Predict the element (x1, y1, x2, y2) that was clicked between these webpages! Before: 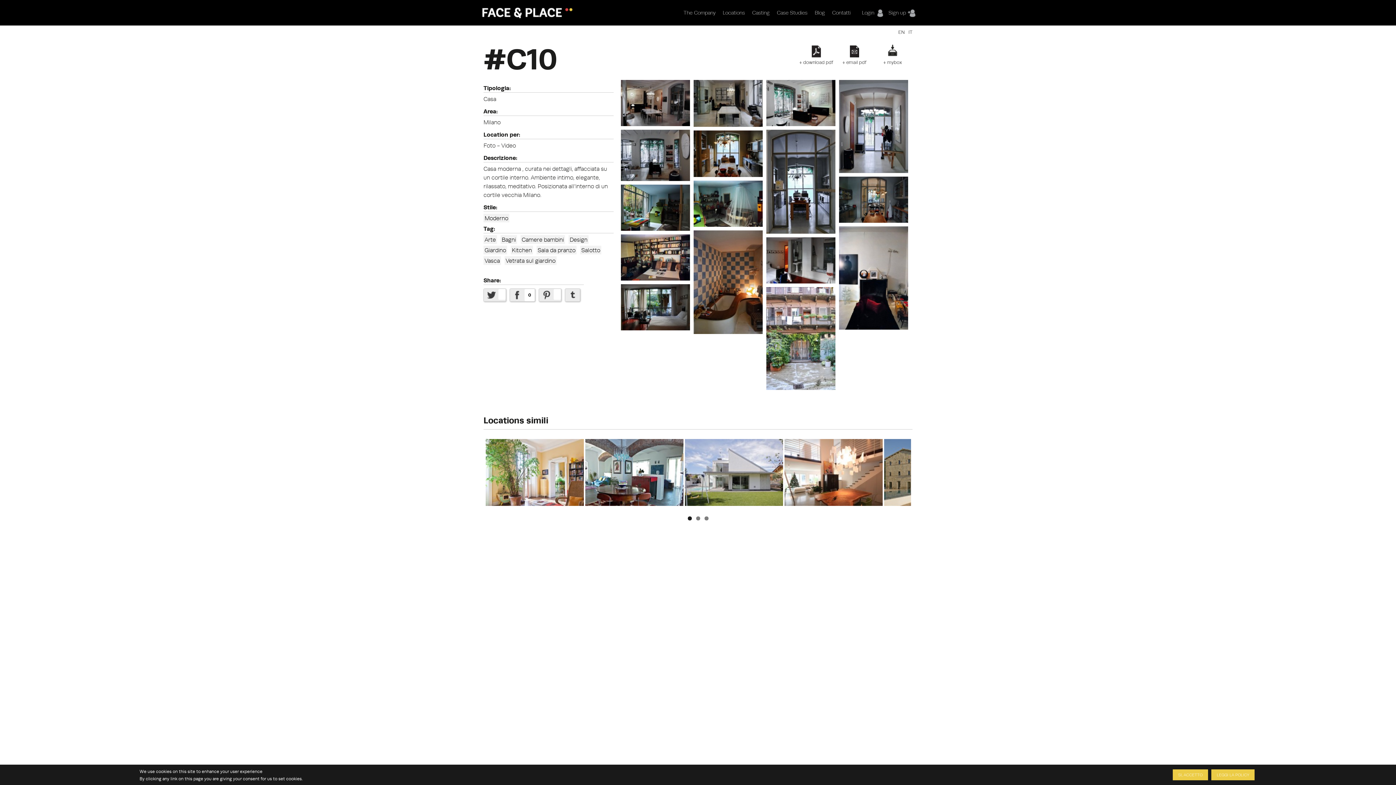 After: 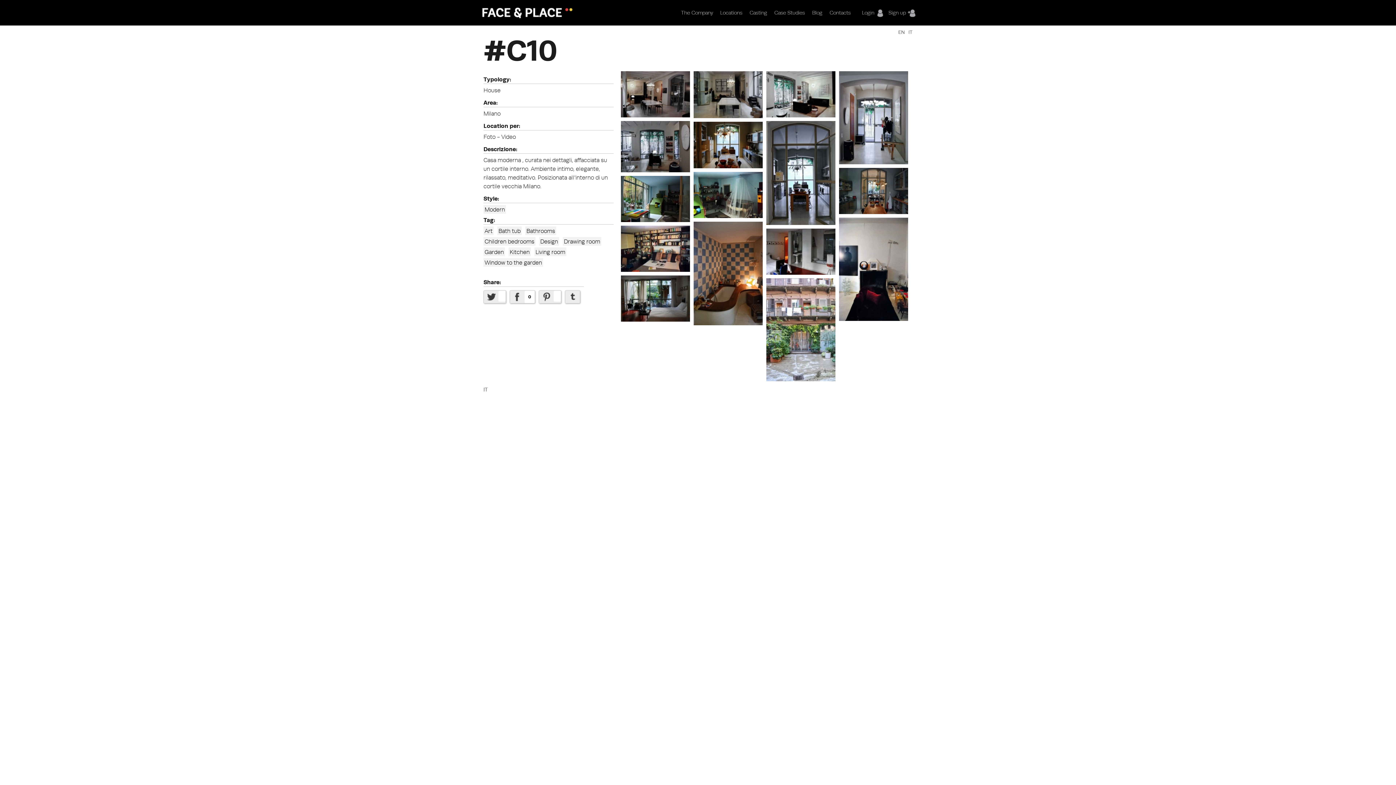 Action: label: EN bbox: (898, 29, 905, 34)